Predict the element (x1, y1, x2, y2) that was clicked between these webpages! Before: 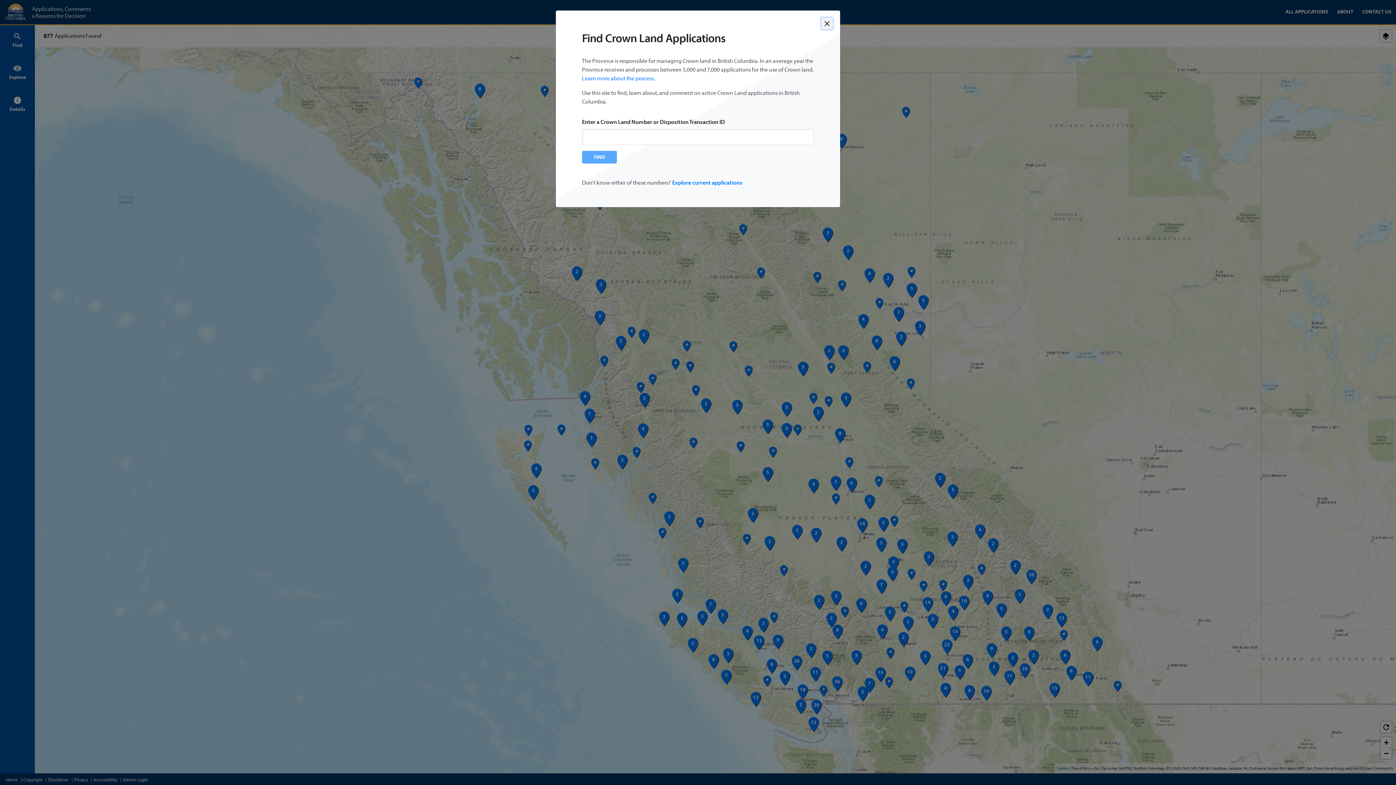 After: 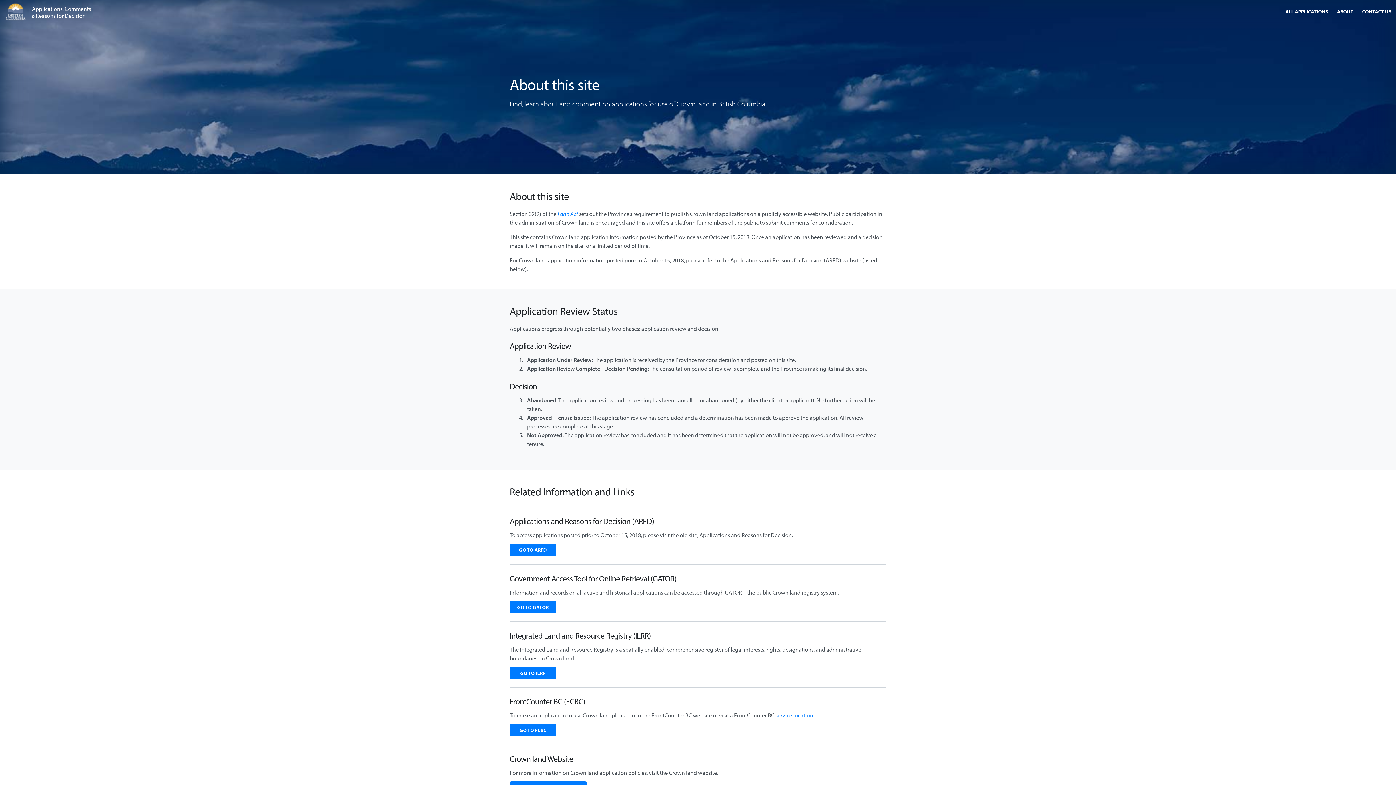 Action: bbox: (582, 74, 653, 81) label: Learn more about the process